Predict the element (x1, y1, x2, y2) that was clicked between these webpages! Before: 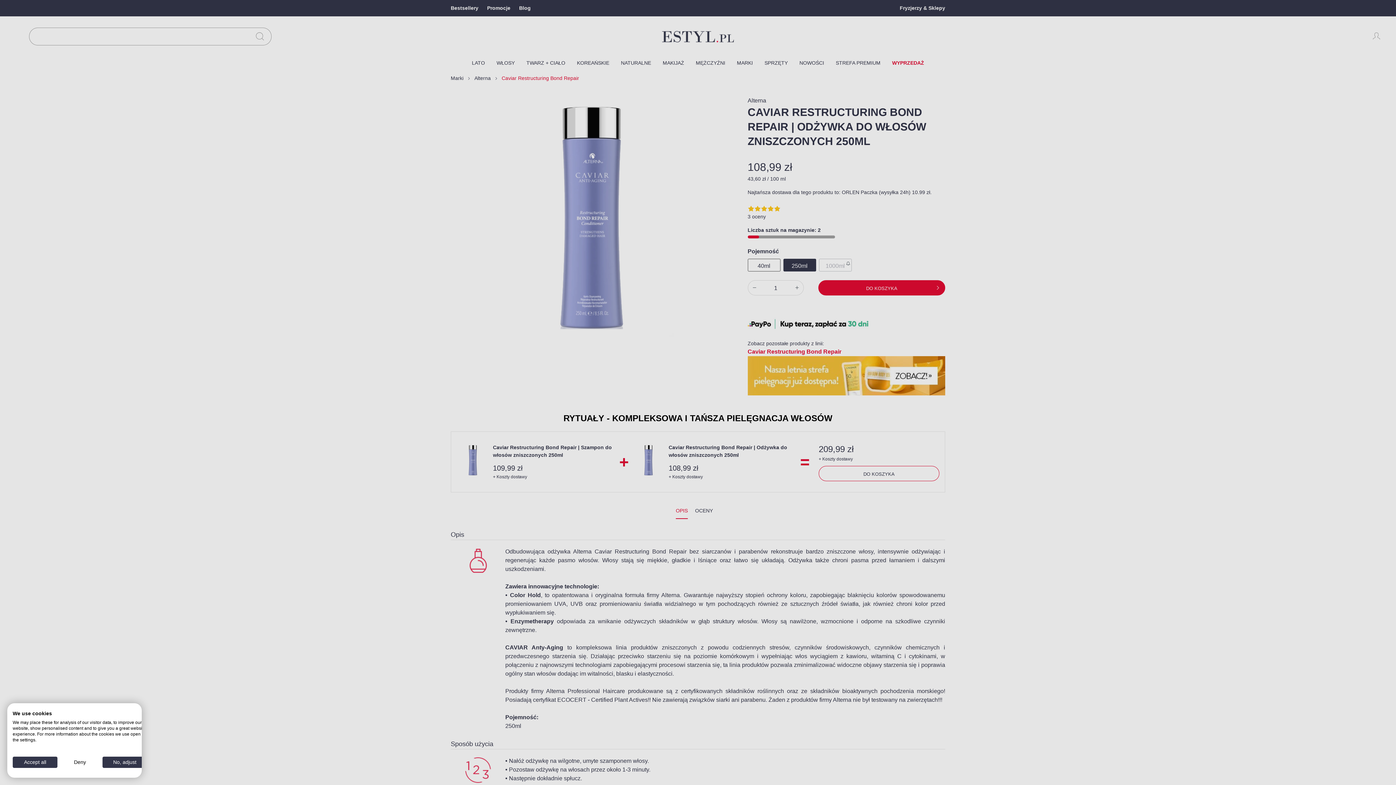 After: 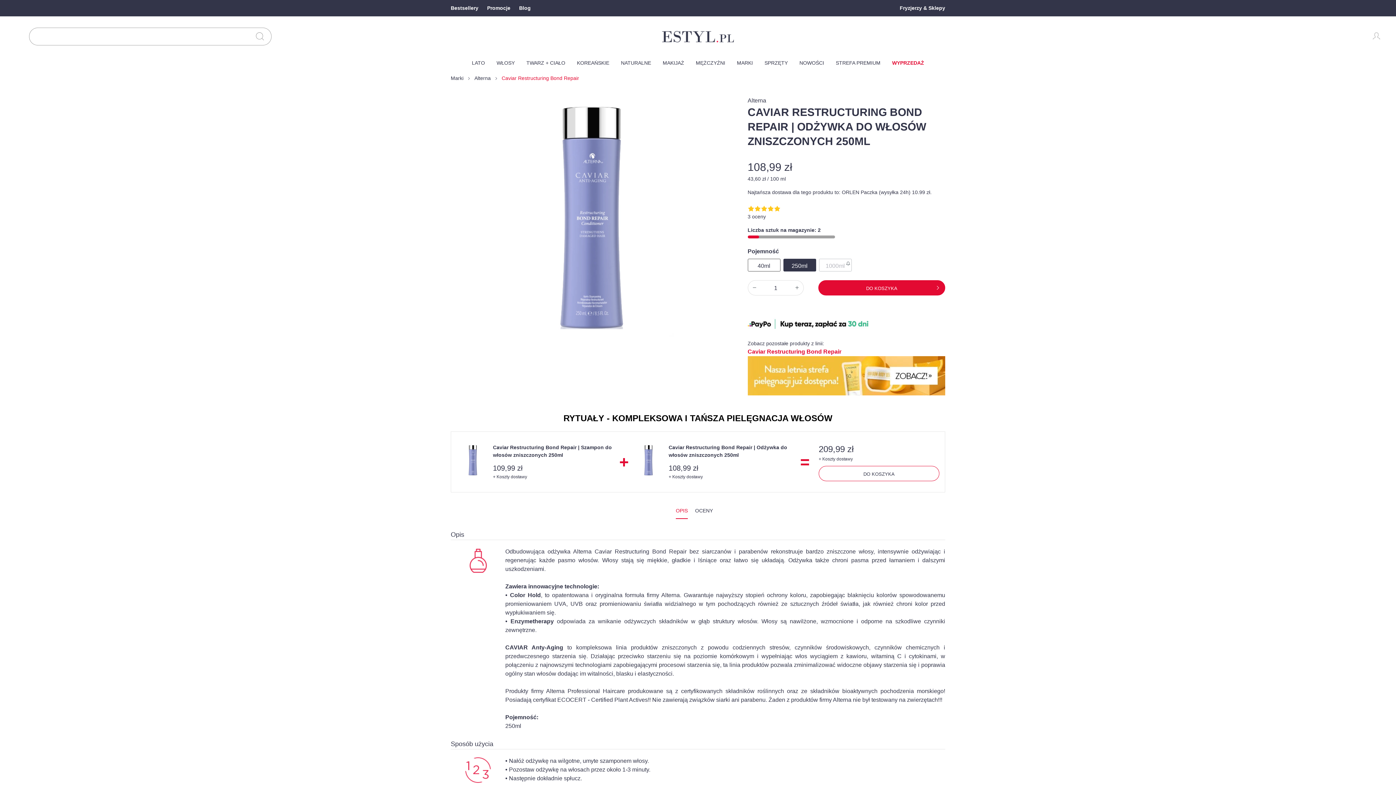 Action: bbox: (57, 757, 102, 768) label: Deny all cookies